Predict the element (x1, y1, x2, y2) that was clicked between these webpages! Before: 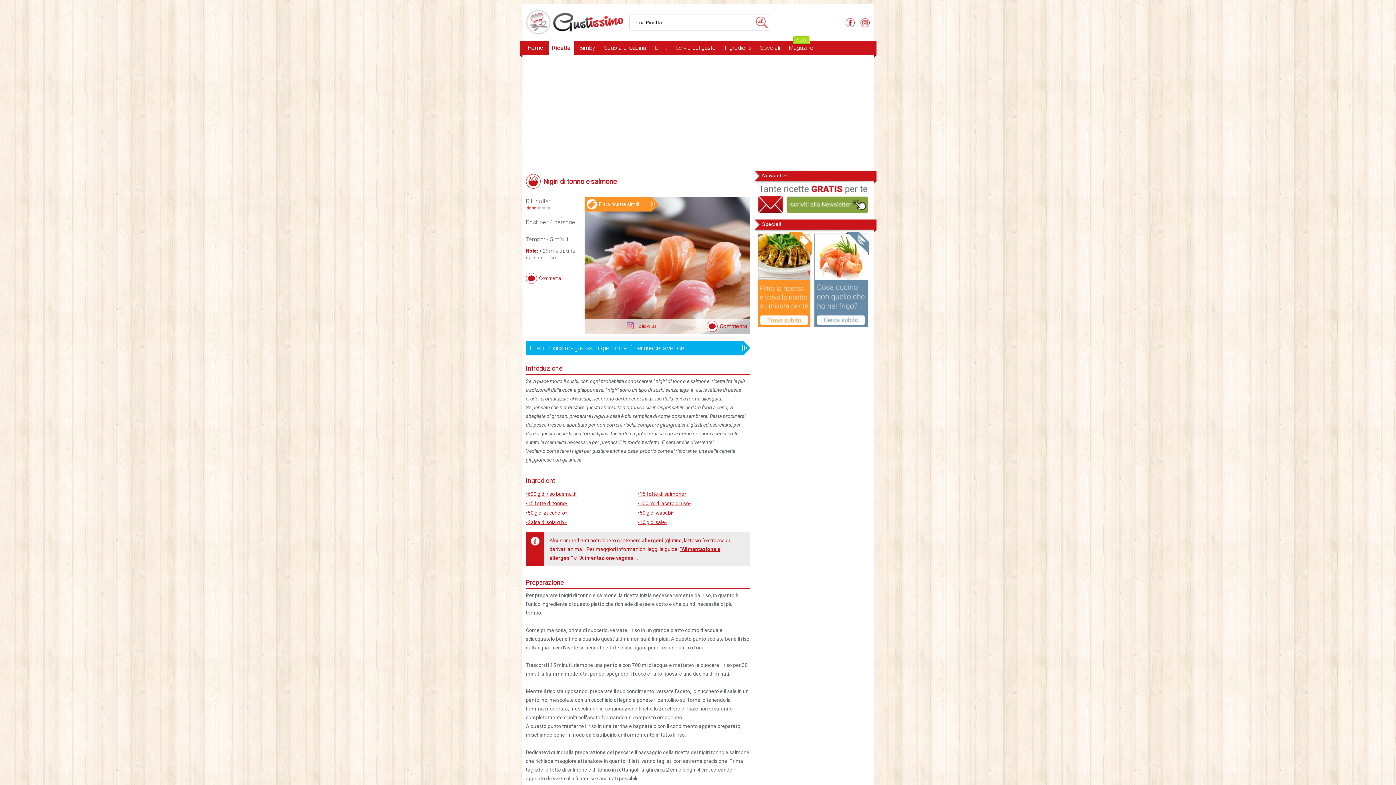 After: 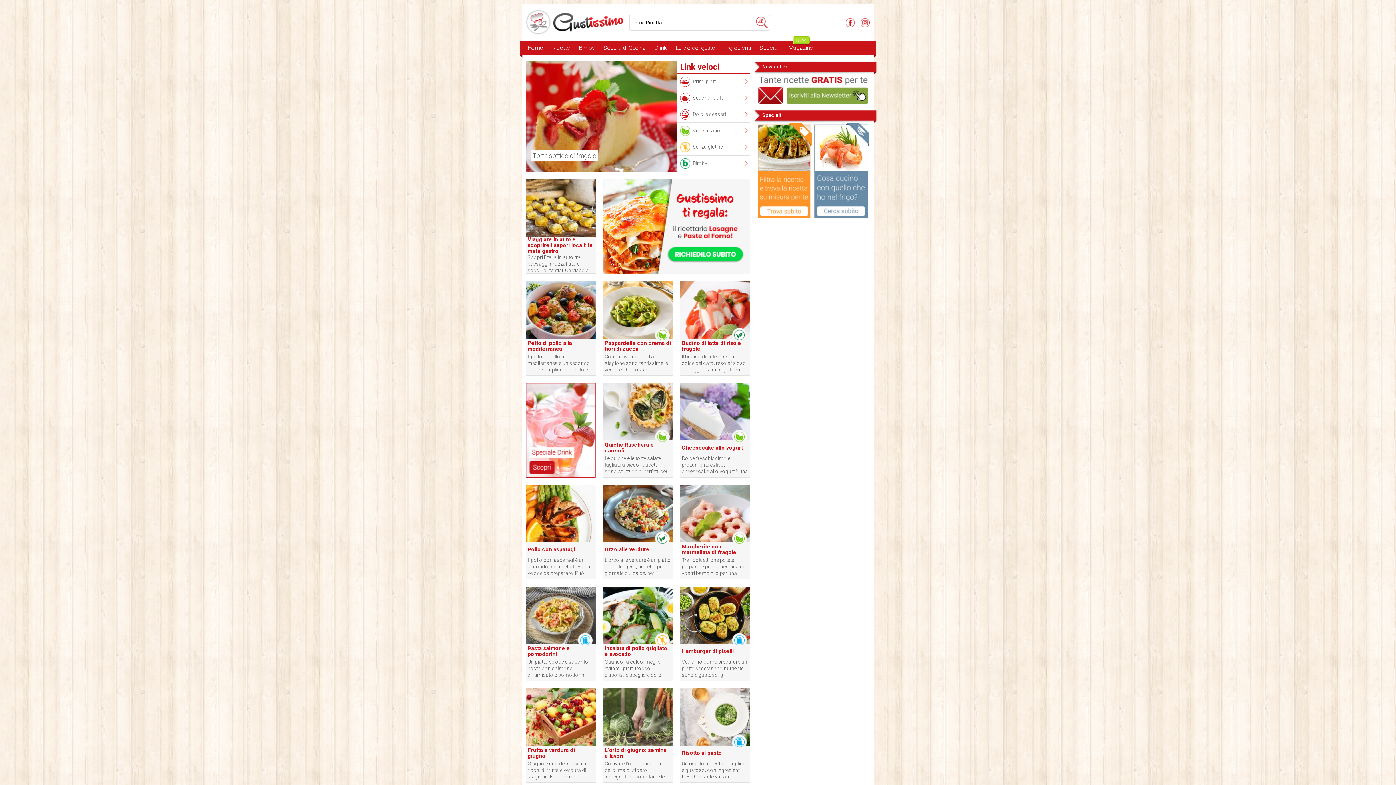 Action: bbox: (522, 7, 629, 37)